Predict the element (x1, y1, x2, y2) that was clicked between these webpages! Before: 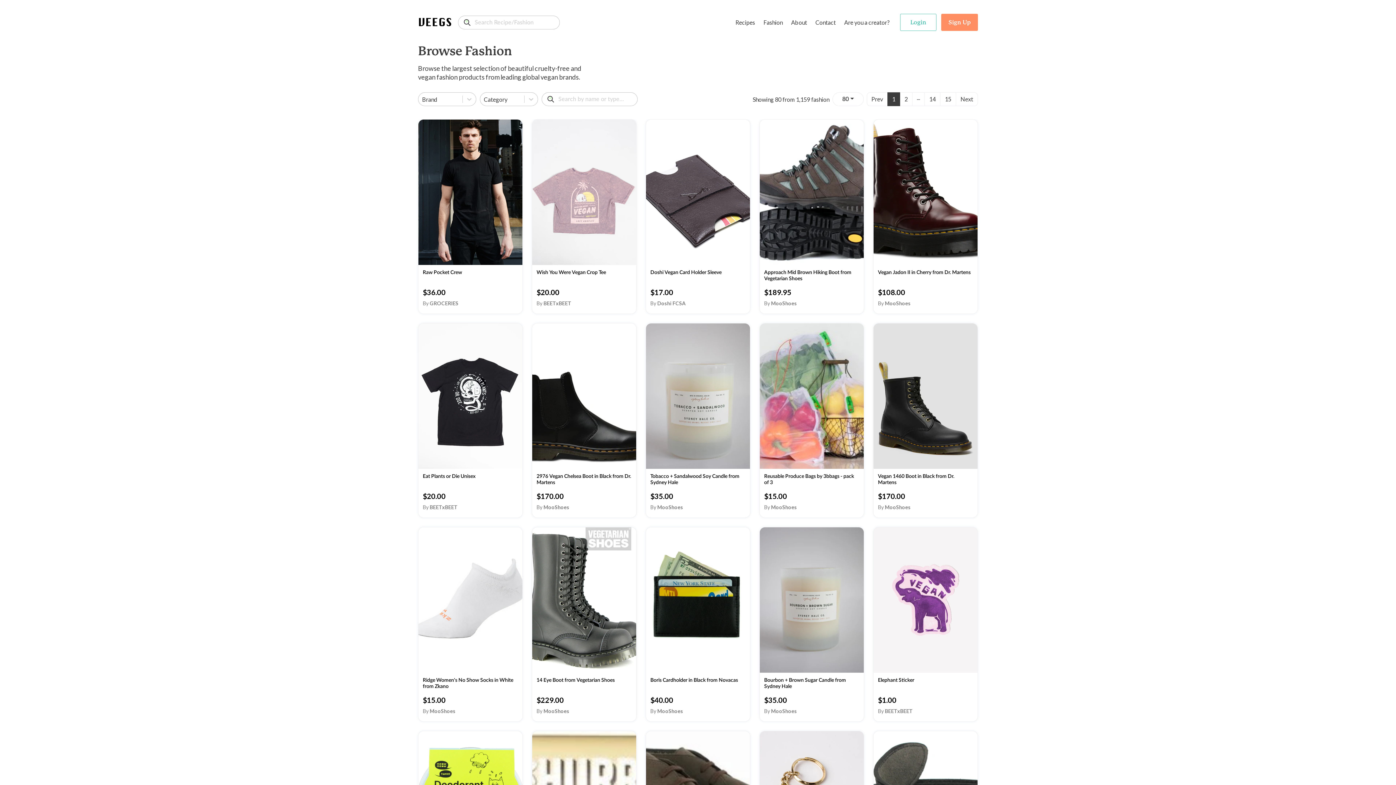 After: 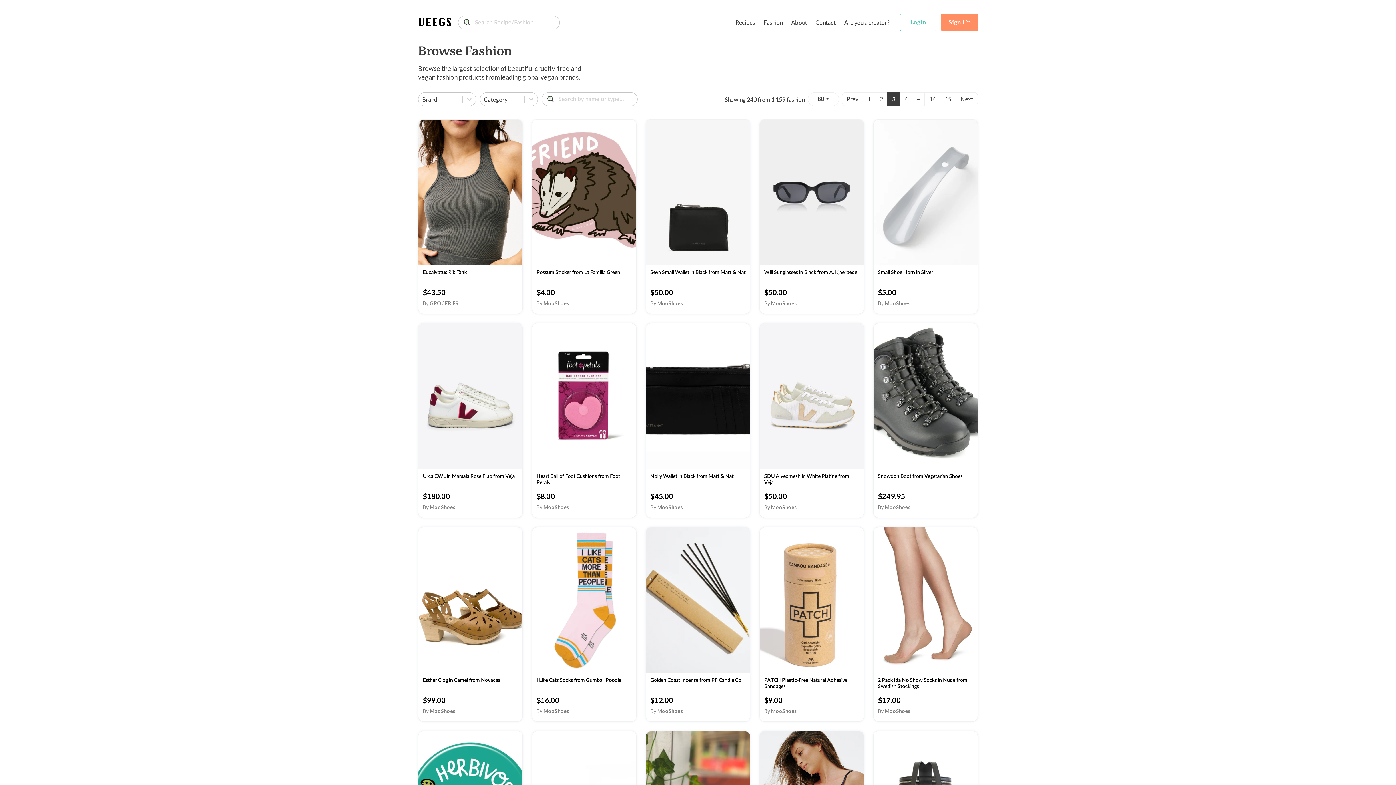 Action: label: Jump forward bbox: (912, 92, 925, 106)